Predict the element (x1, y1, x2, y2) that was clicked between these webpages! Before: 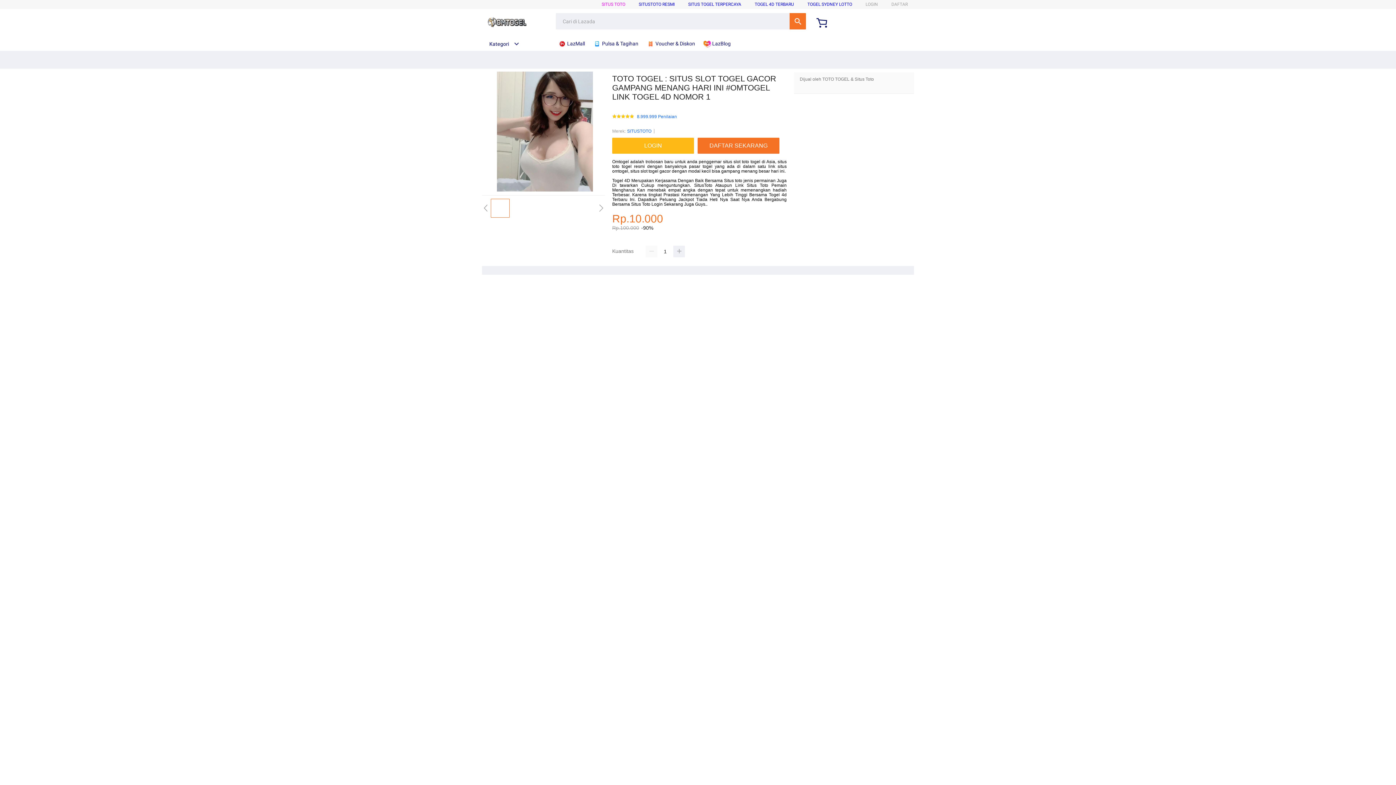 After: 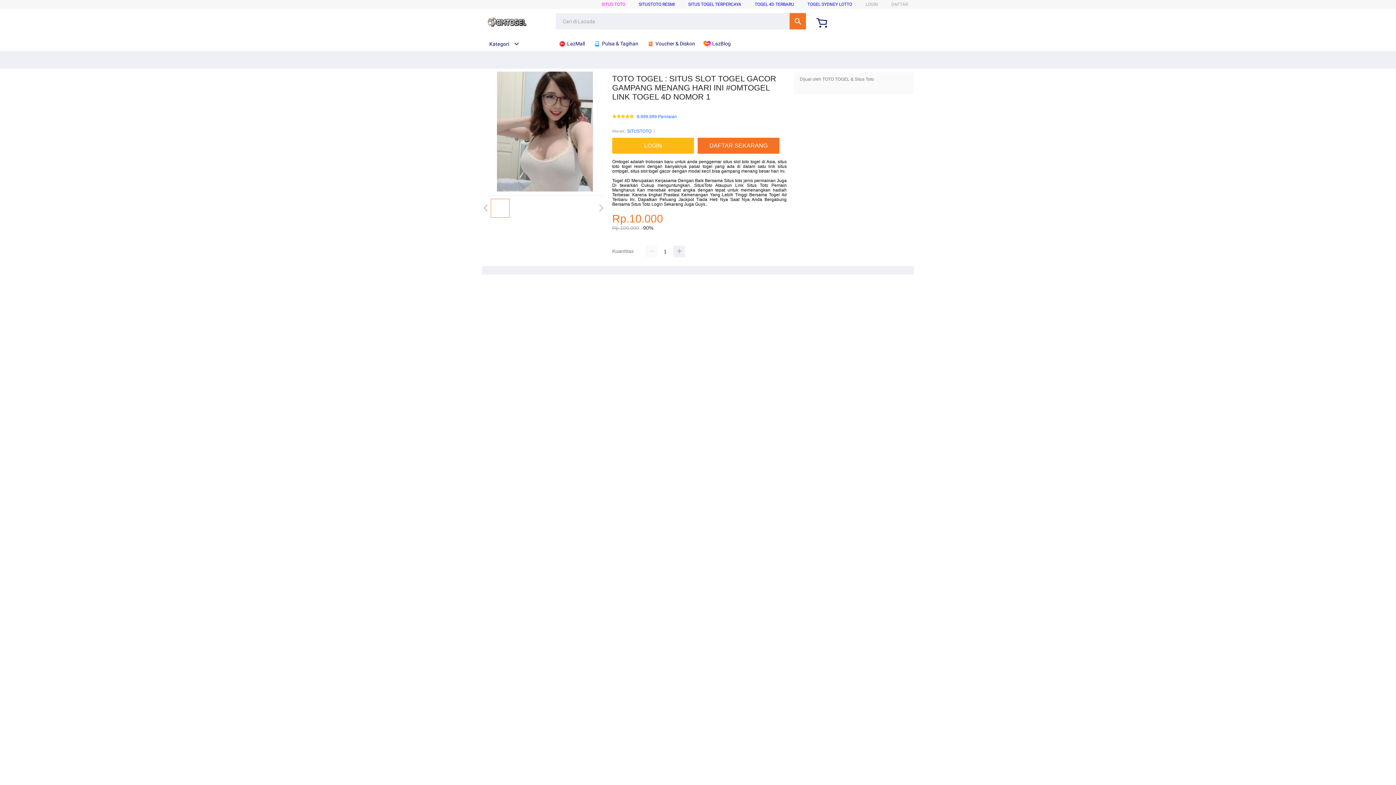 Action: bbox: (646, 36, 698, 50) label:  Voucher & Diskon